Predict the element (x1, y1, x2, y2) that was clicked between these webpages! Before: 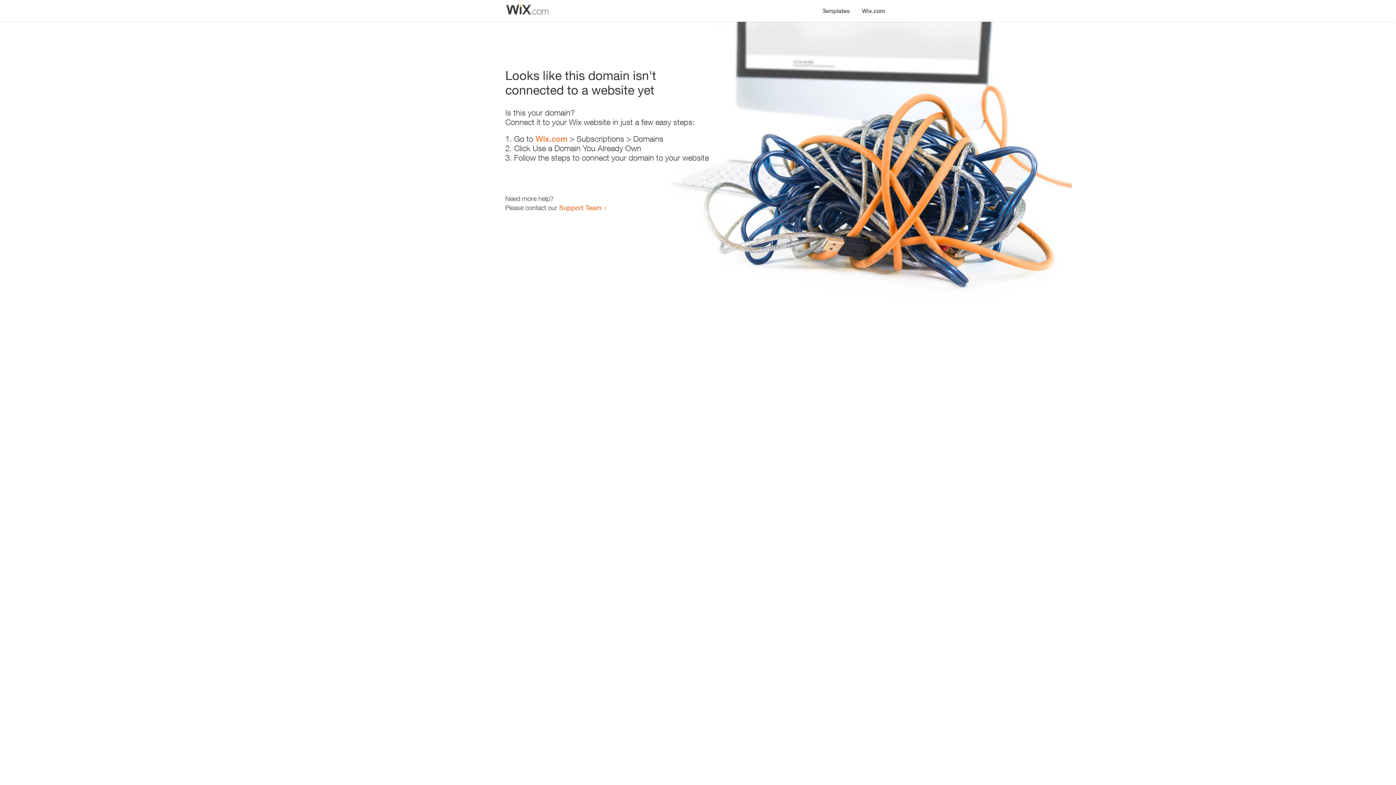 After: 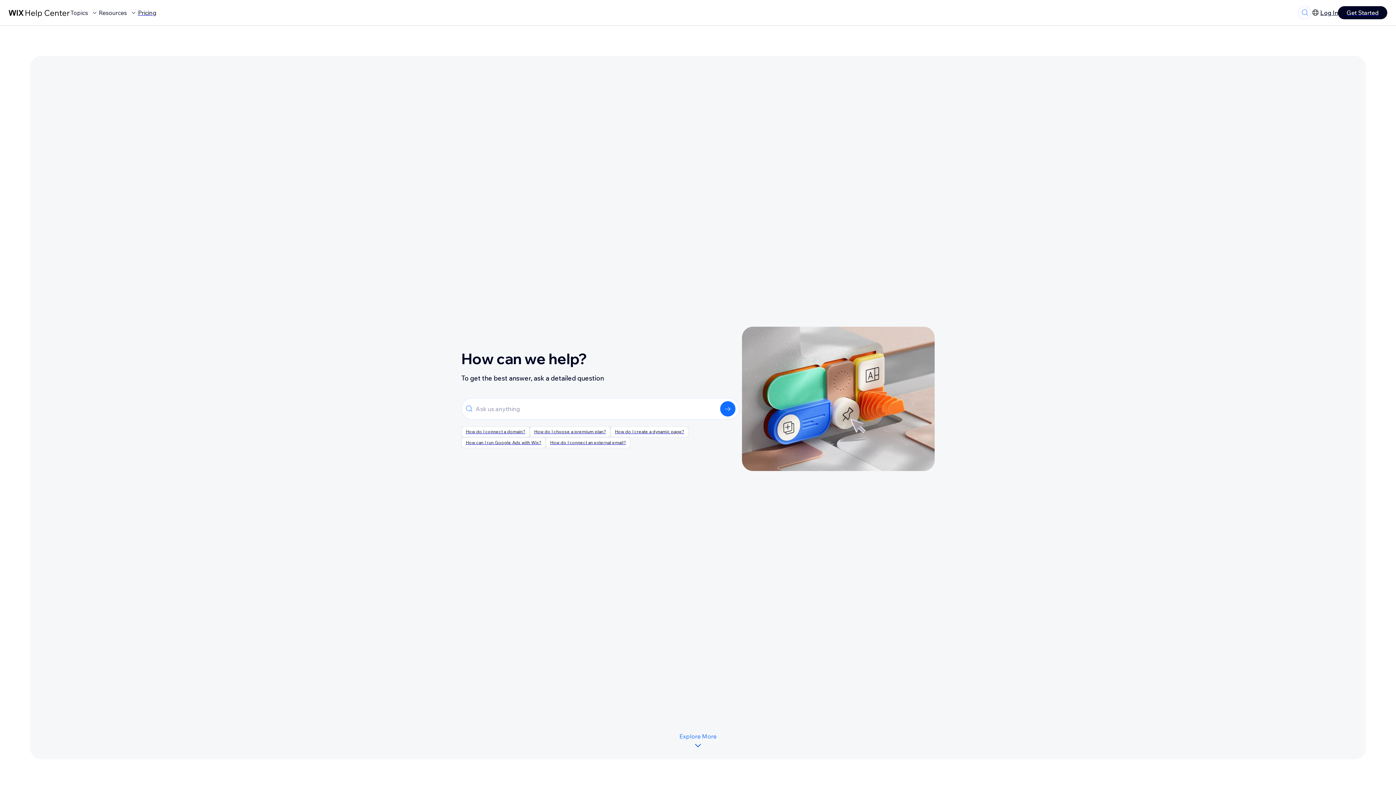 Action: label: Support Team bbox: (559, 203, 601, 211)